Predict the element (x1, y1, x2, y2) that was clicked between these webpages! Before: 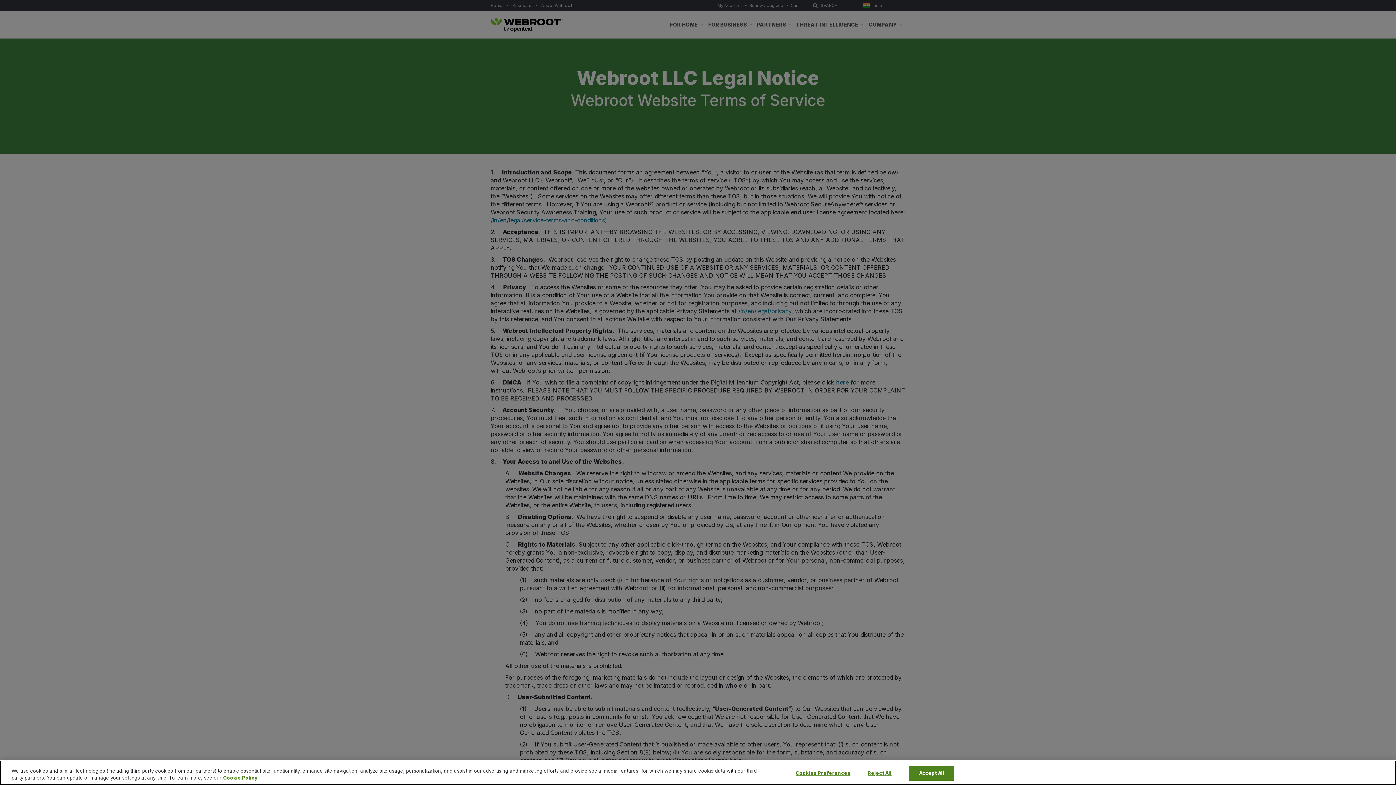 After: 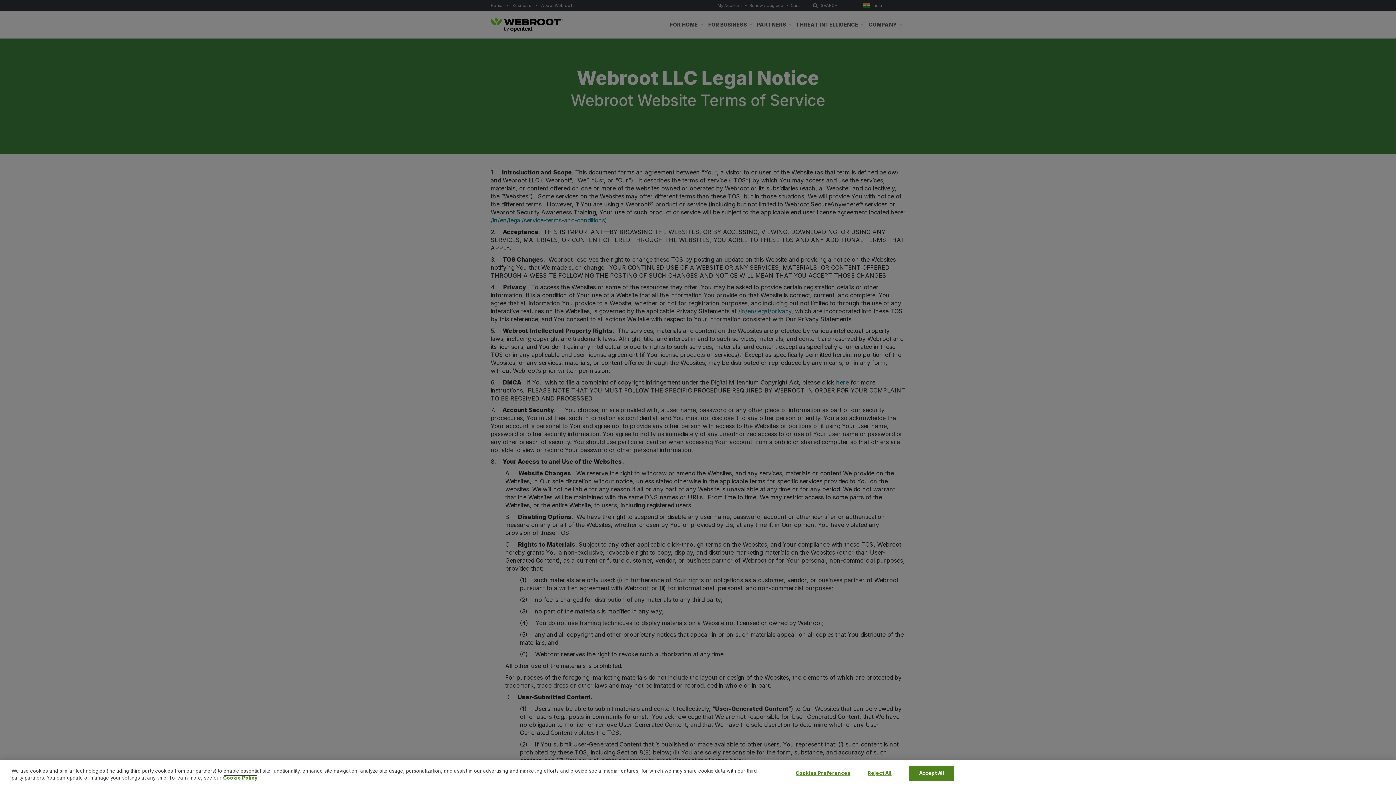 Action: label: More information about your privacy, opens in a new tab bbox: (223, 776, 257, 782)